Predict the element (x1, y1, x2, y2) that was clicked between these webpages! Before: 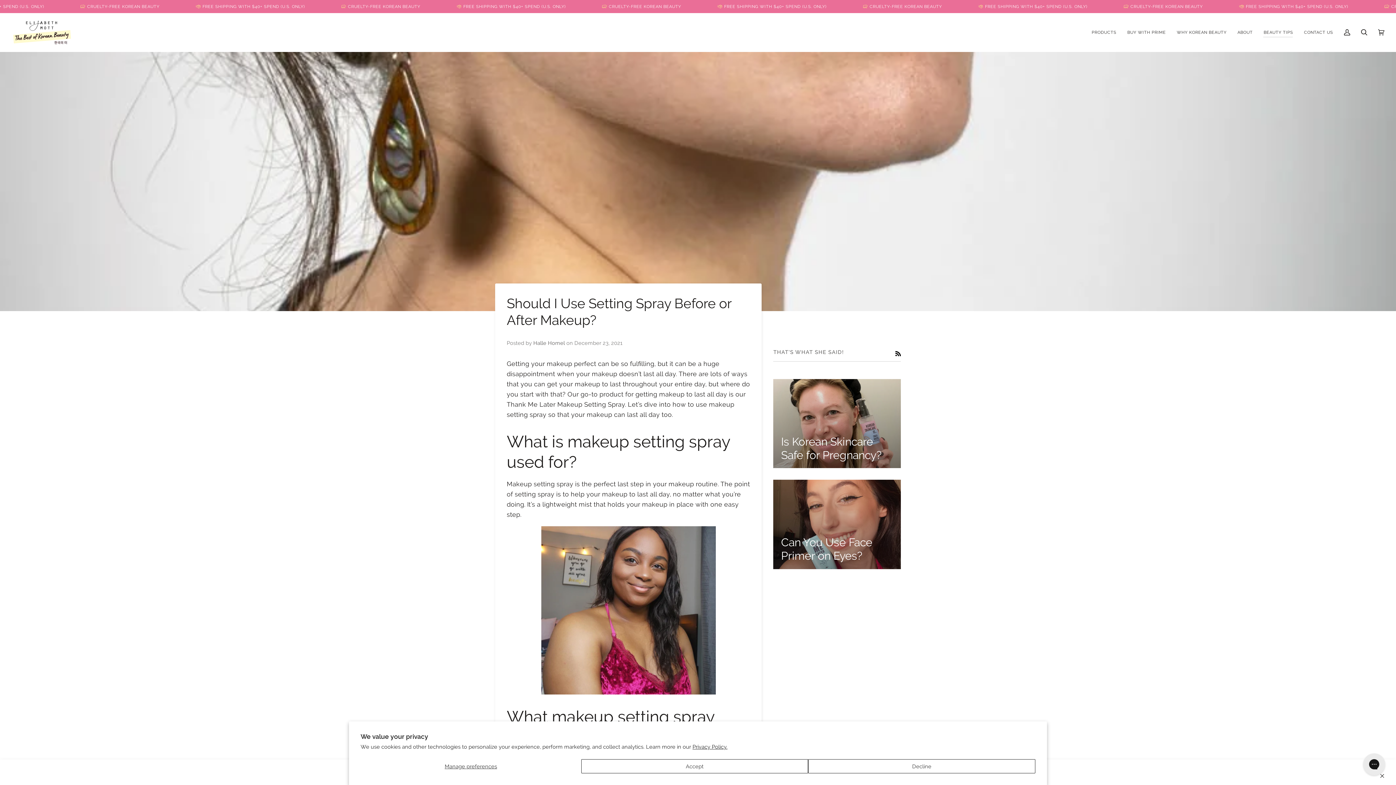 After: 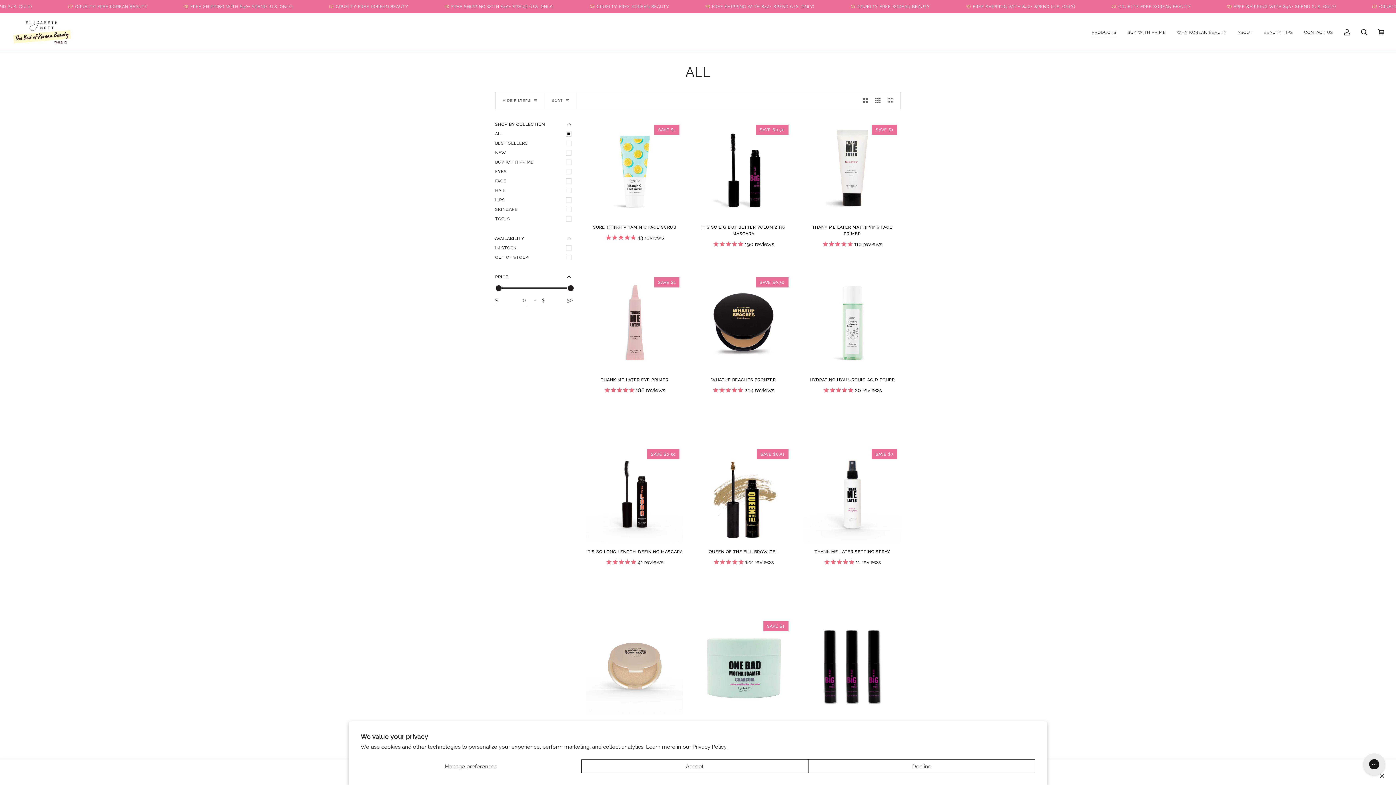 Action: label: PRODUCTS bbox: (1085, 13, 1122, 51)